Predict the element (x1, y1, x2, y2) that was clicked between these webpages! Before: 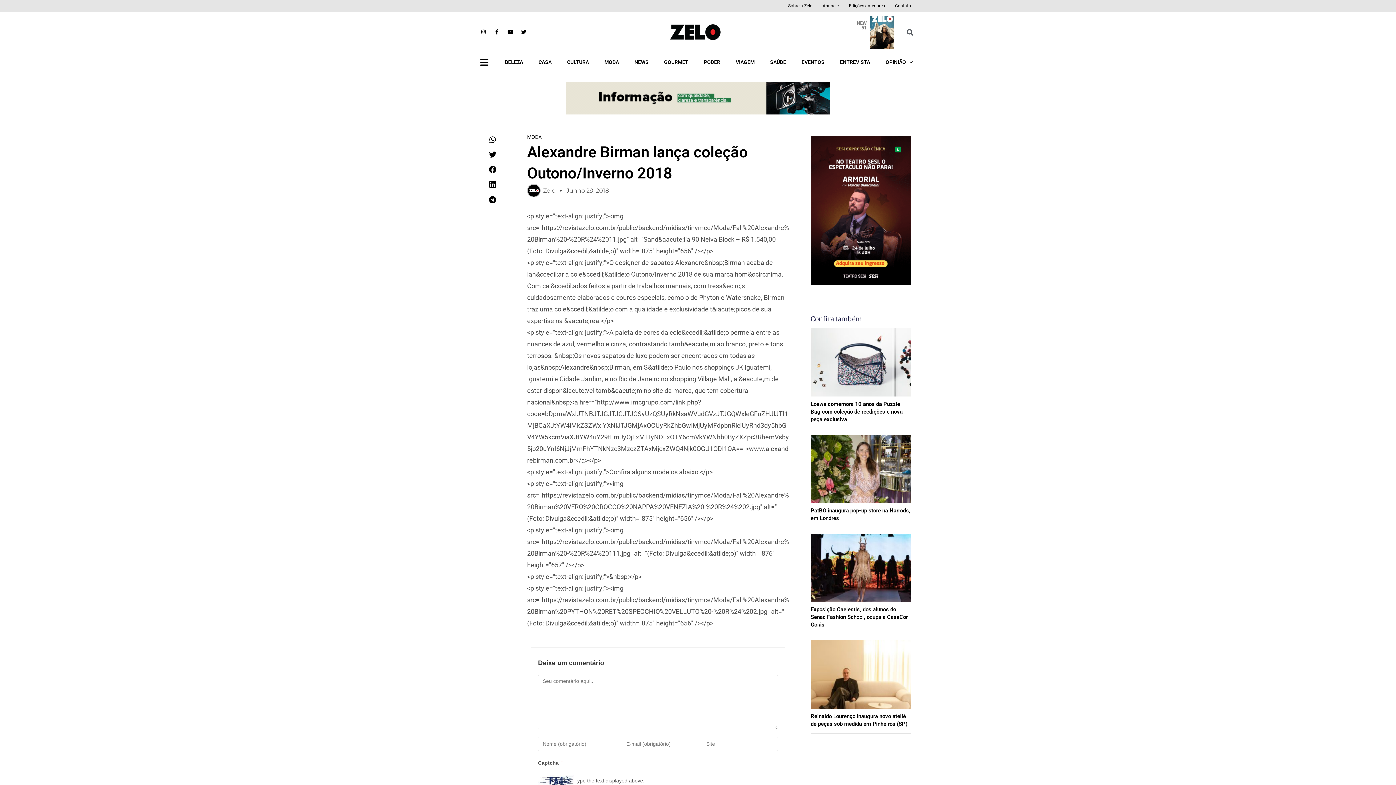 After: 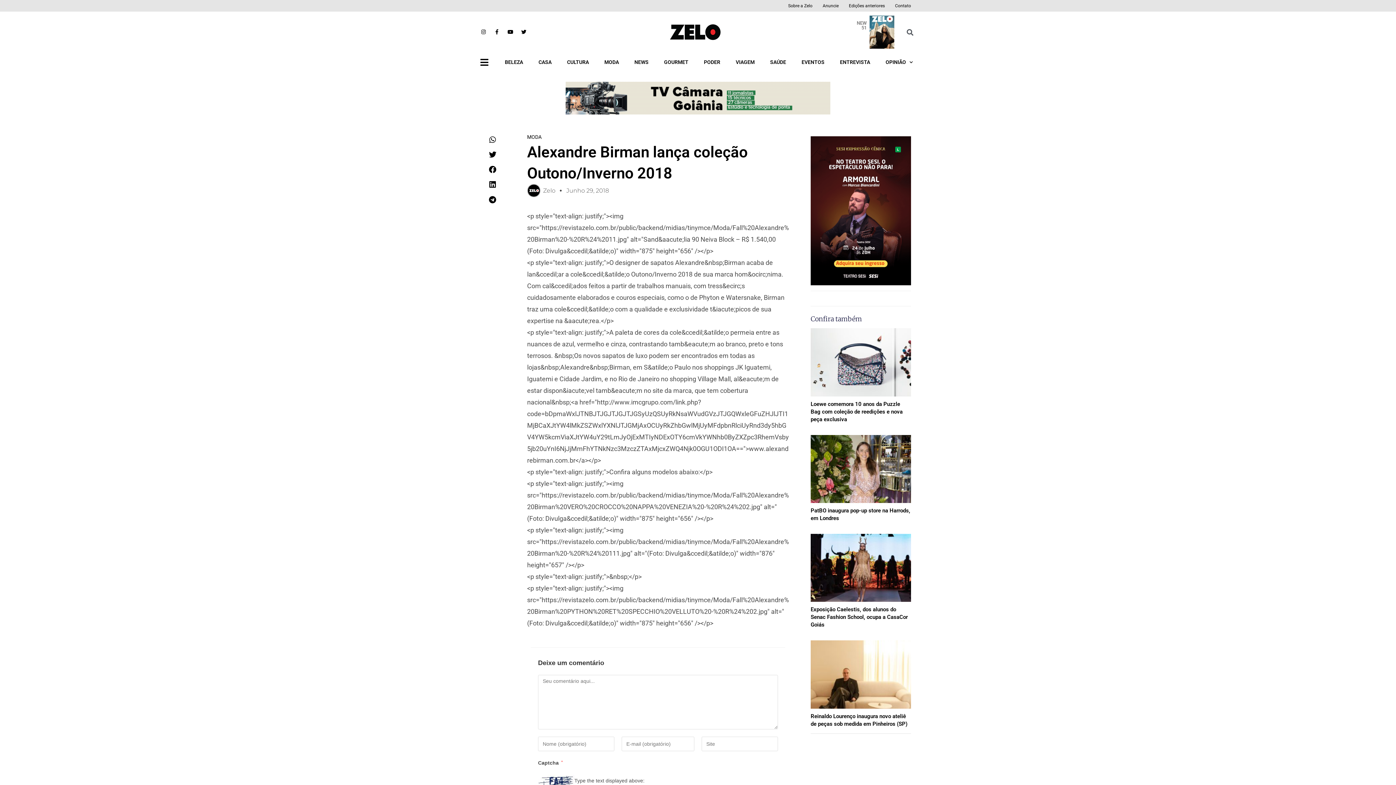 Action: label: Share on linkedin bbox: (480, 177, 505, 191)